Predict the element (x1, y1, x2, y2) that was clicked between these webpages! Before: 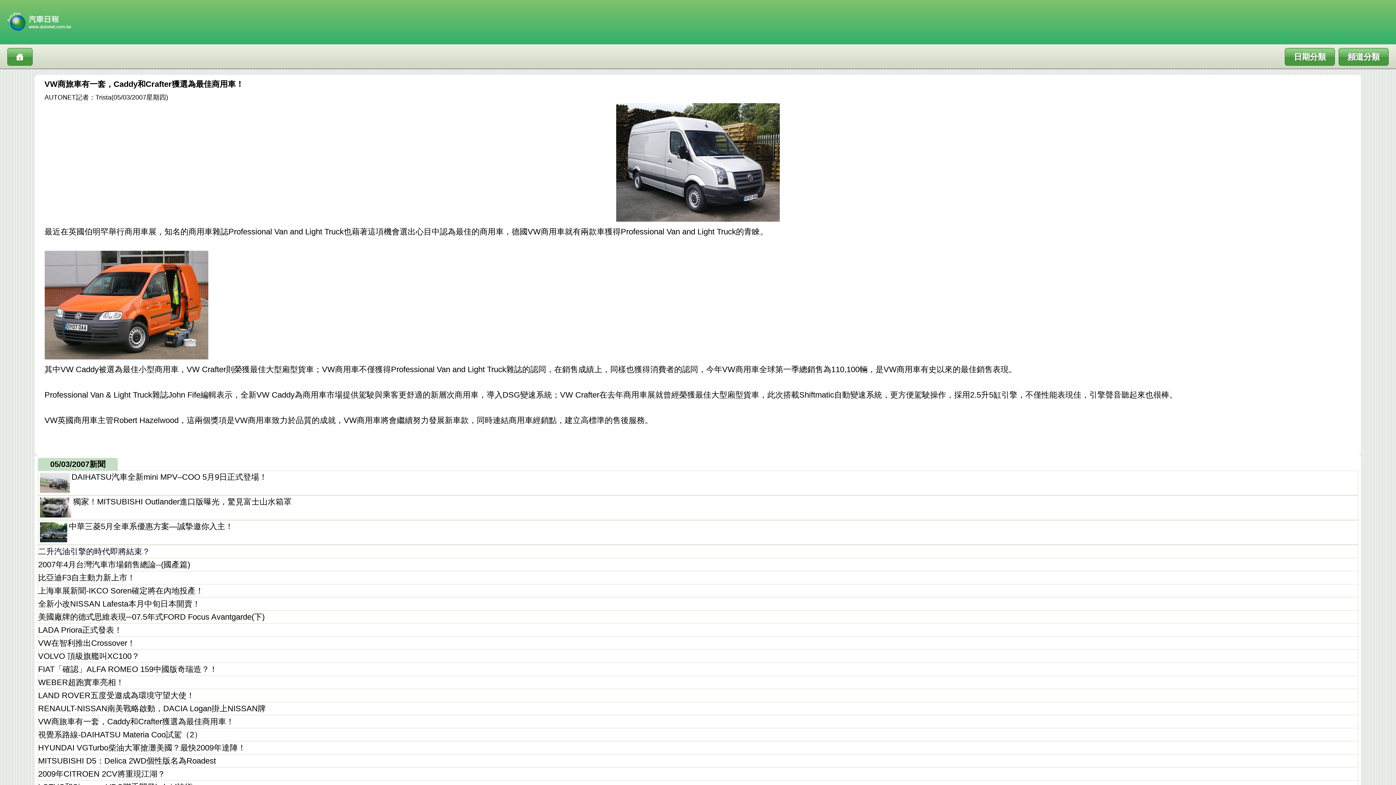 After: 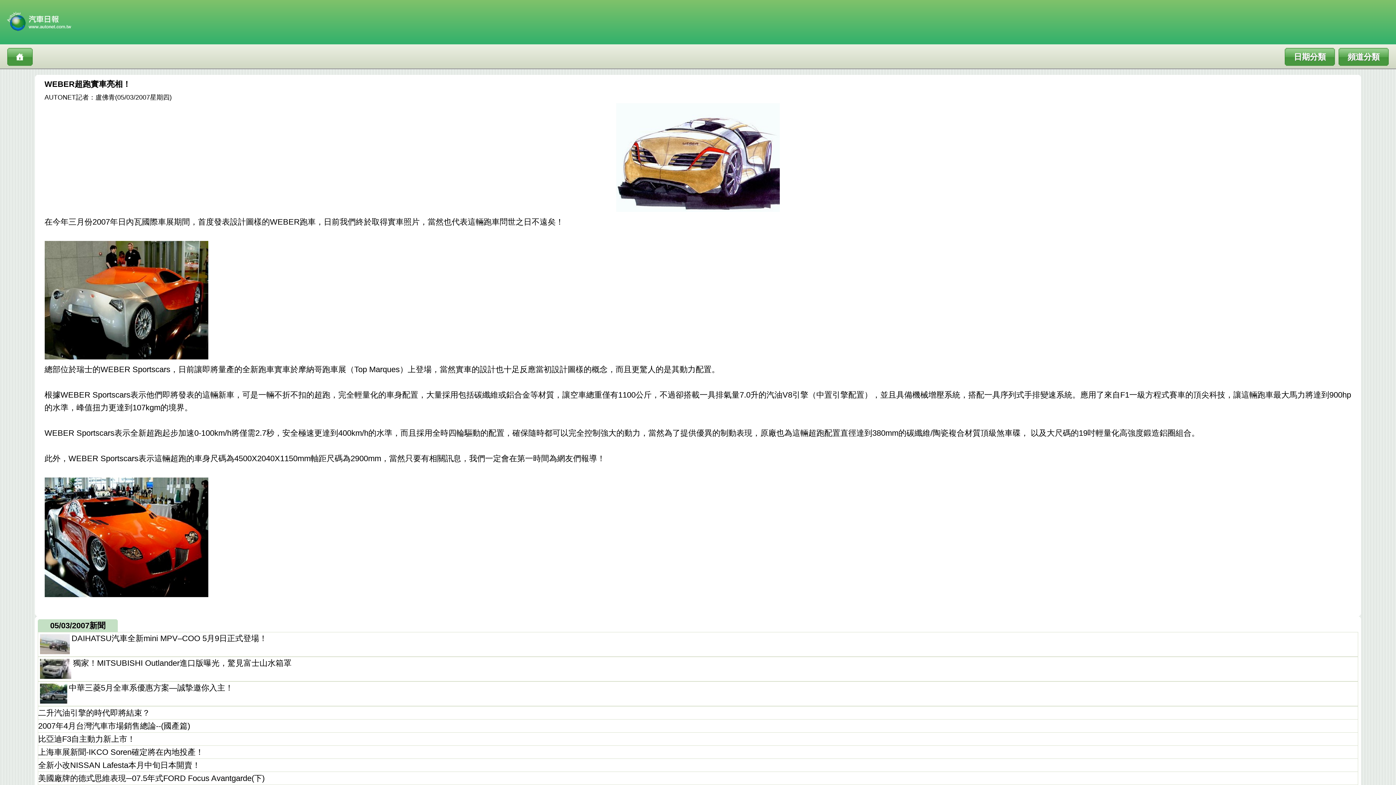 Action: label: WEBER超跑實車亮相！ bbox: (38, 676, 1358, 689)